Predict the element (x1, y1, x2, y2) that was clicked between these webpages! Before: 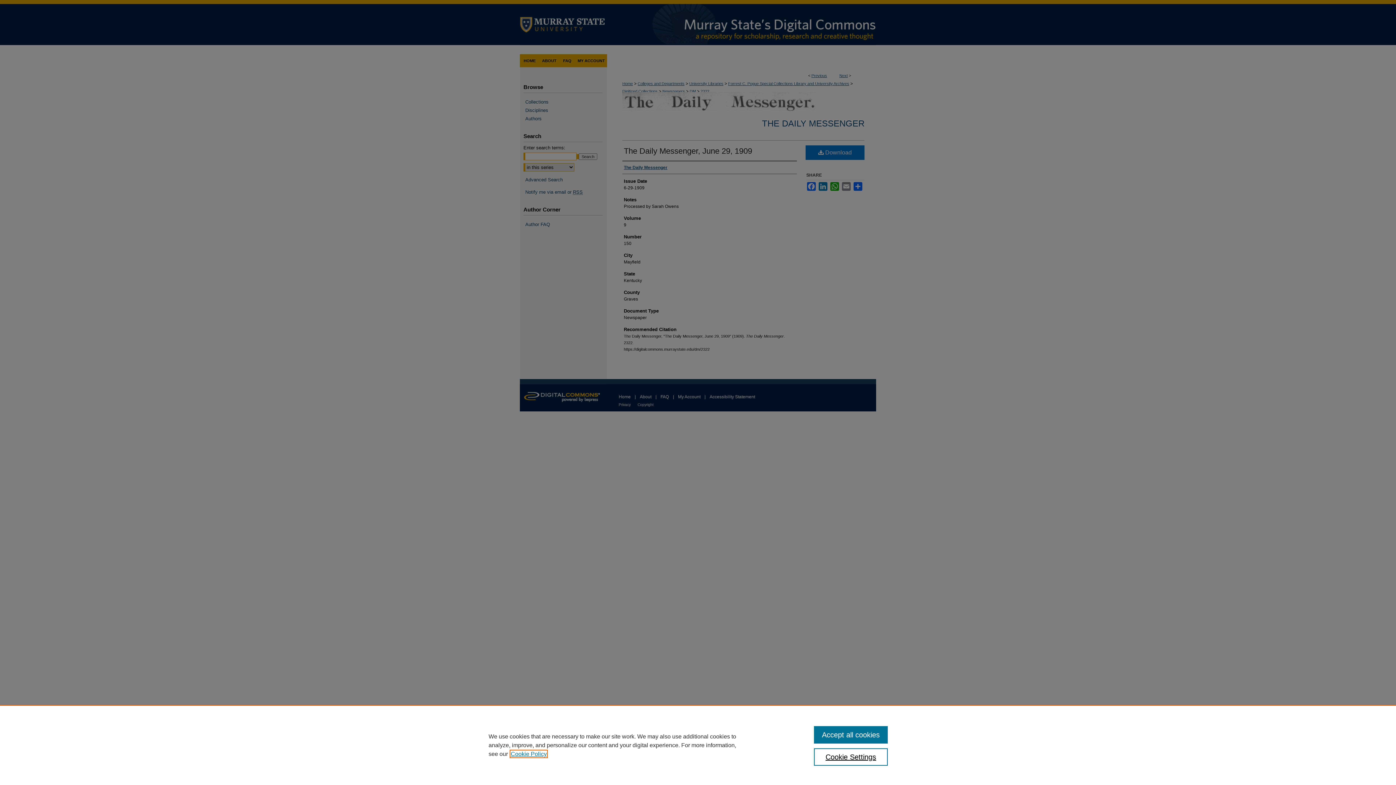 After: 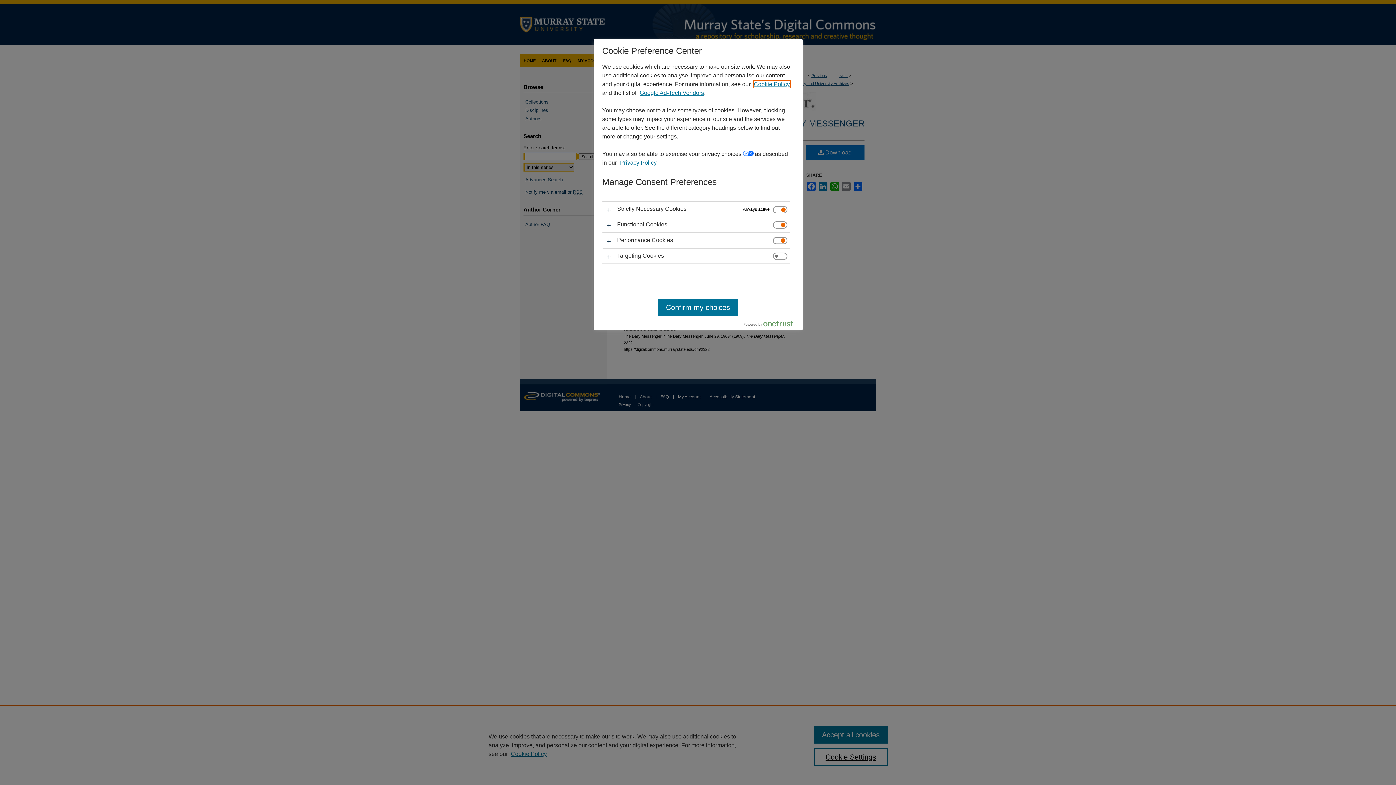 Action: label: Cookie Settings bbox: (814, 748, 887, 766)